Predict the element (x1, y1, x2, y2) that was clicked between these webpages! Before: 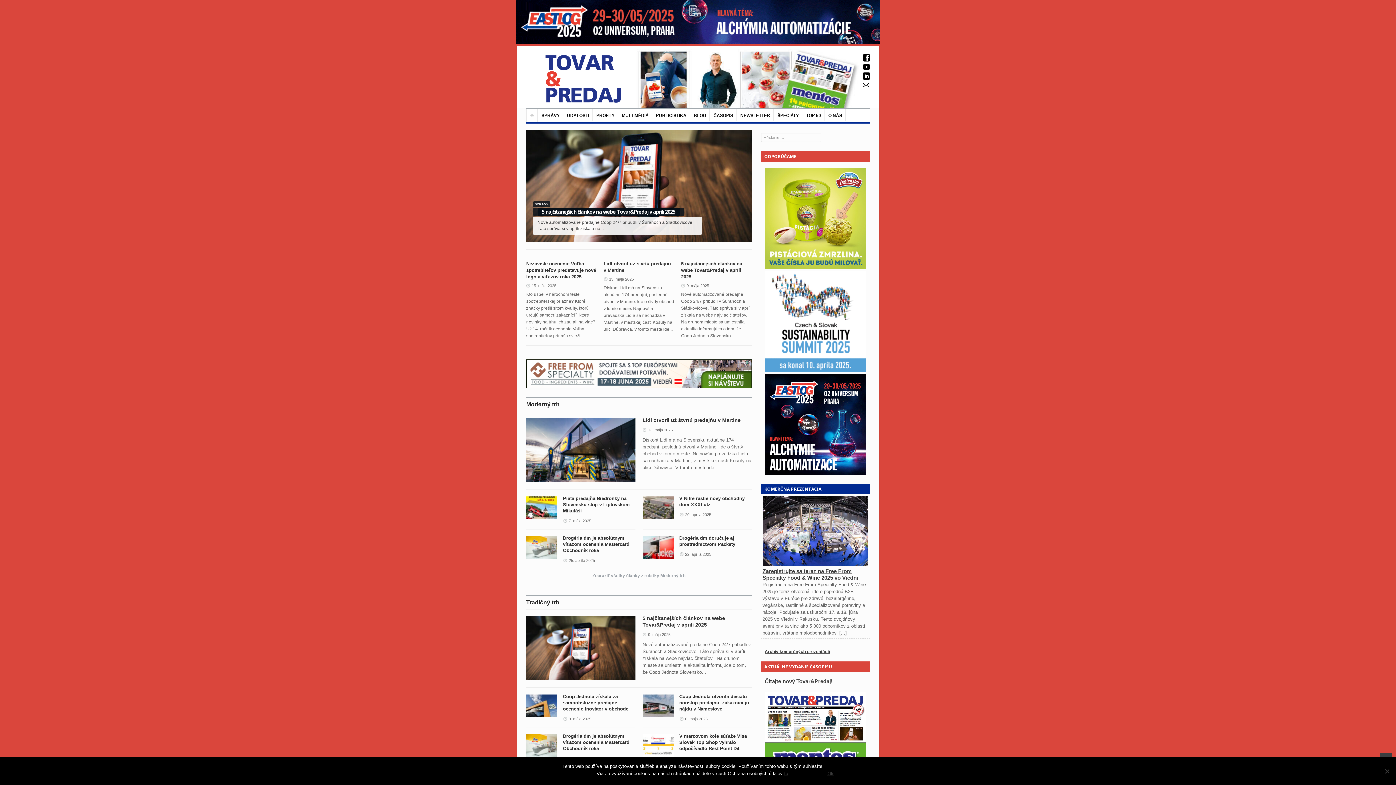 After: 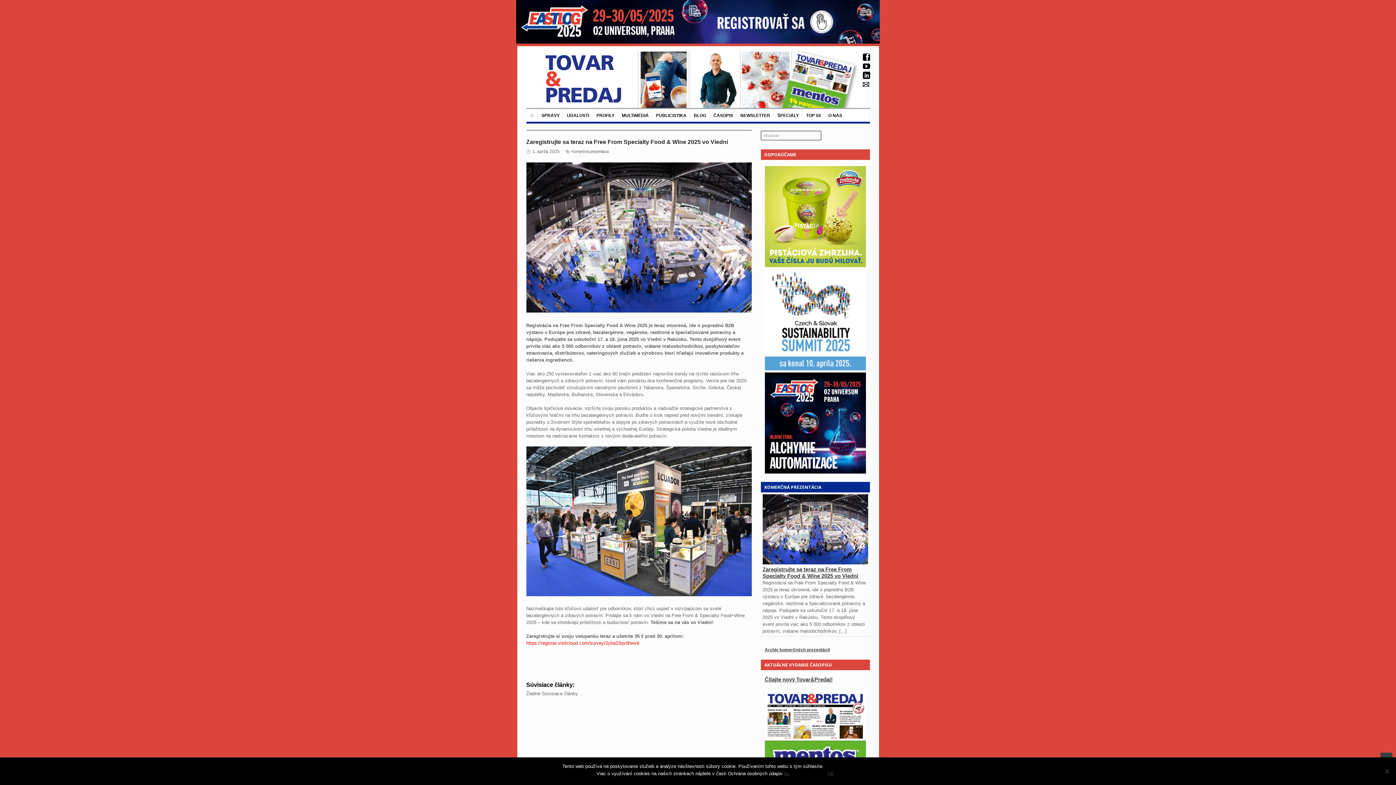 Action: bbox: (762, 562, 868, 567)